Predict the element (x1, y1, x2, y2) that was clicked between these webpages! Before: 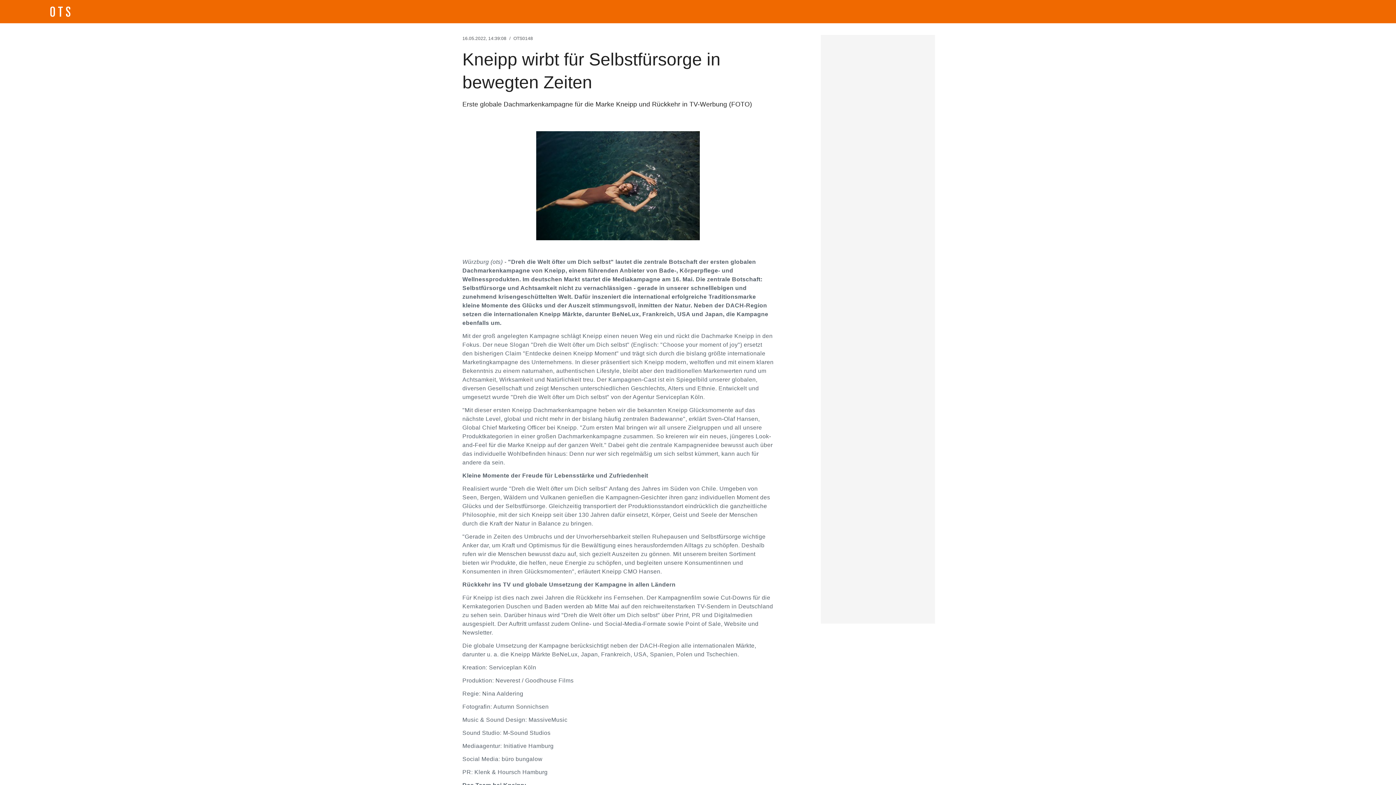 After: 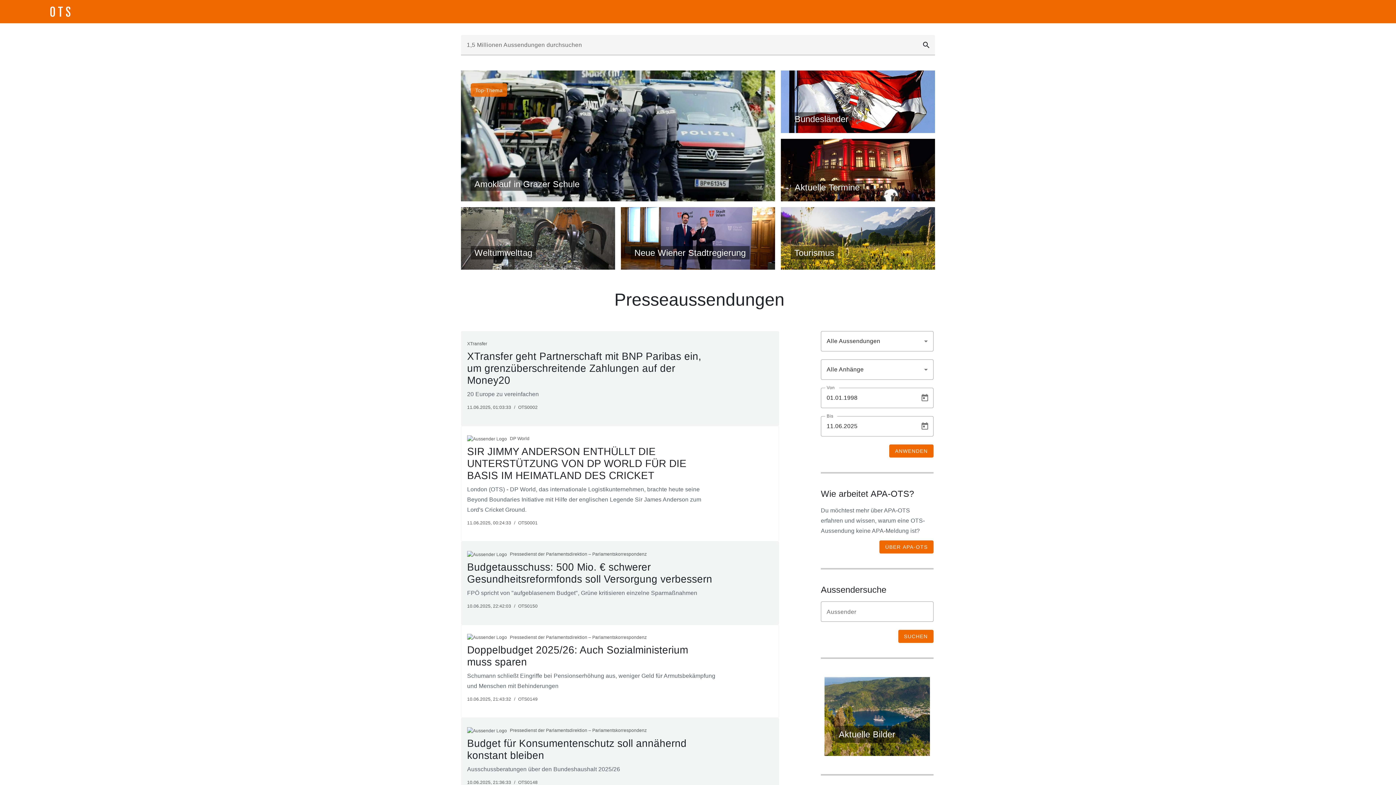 Action: bbox: (5, 5, 114, 18)